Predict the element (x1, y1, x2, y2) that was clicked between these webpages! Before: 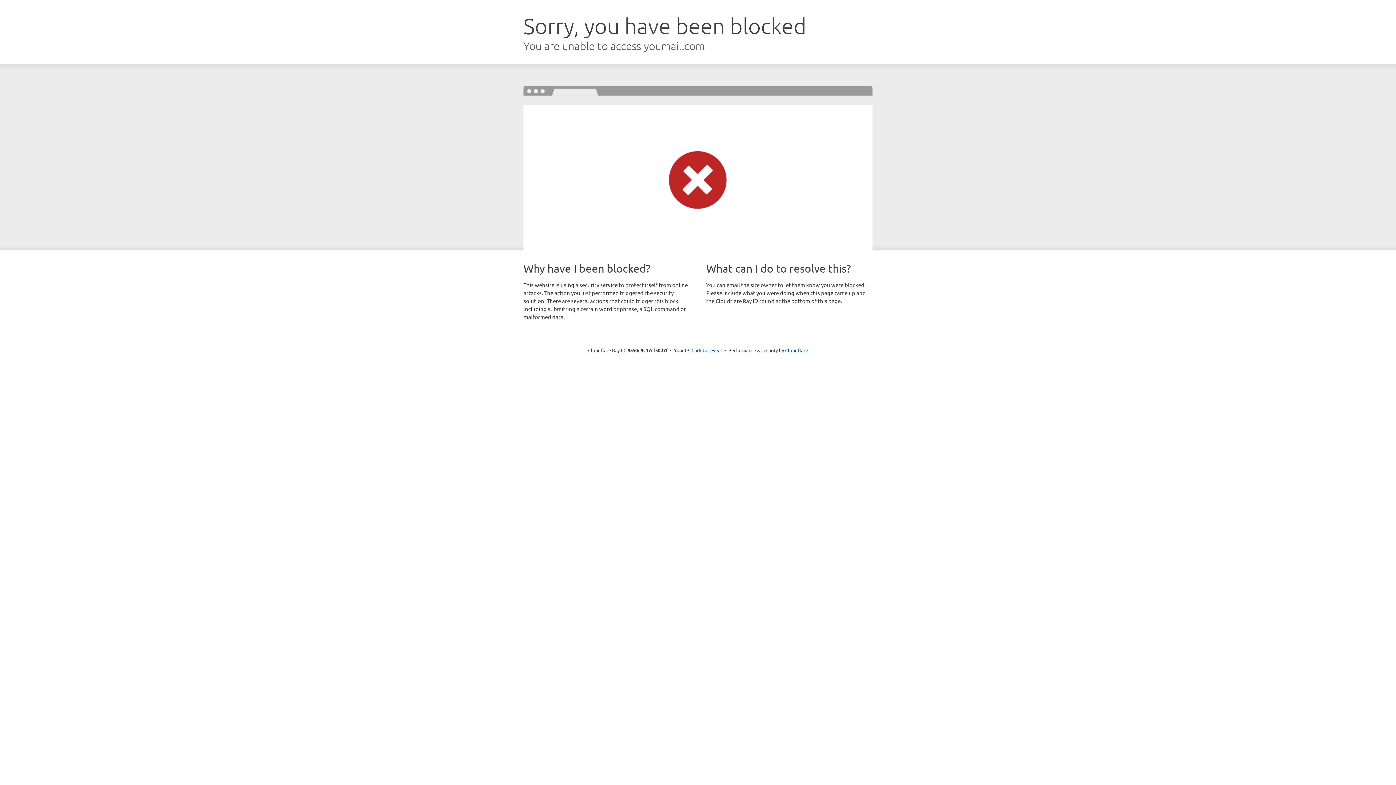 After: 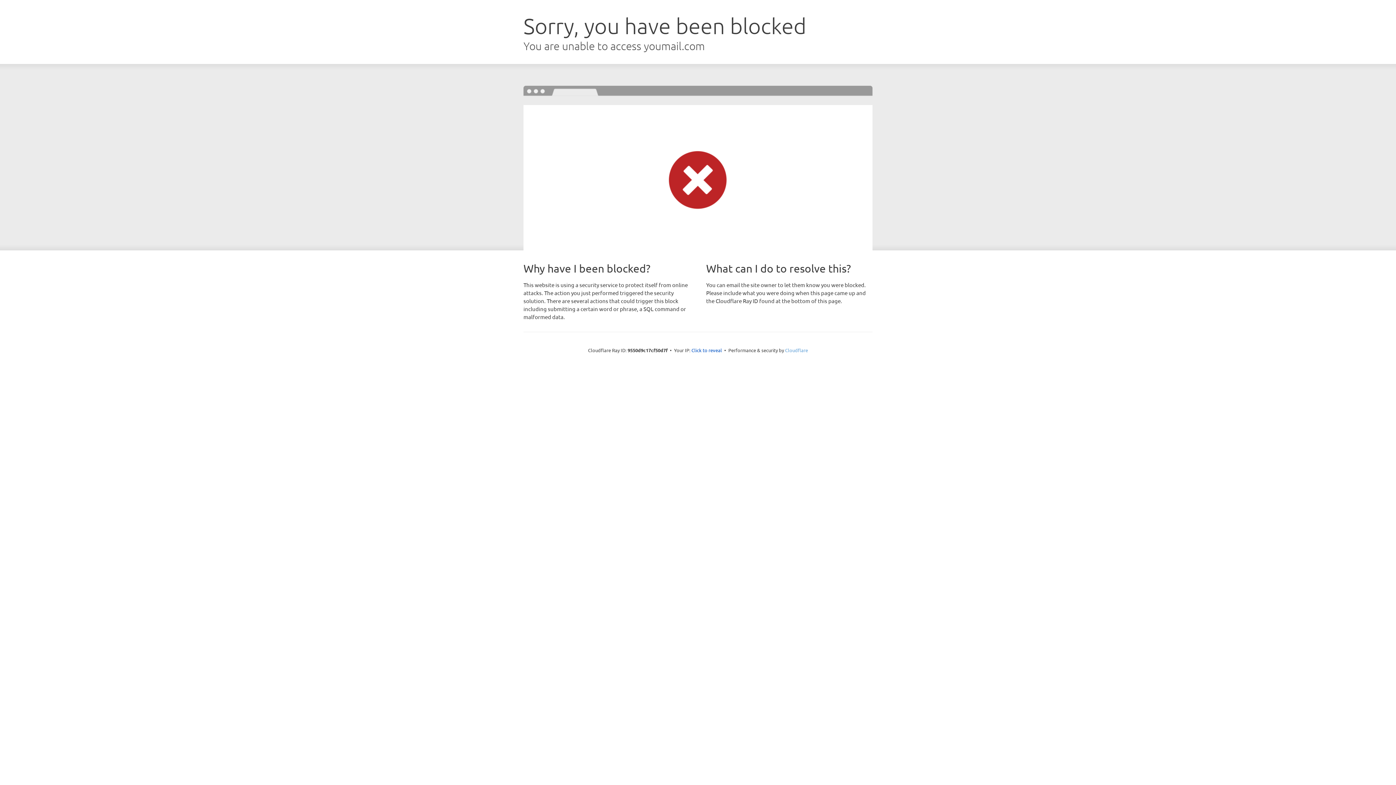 Action: bbox: (785, 347, 808, 353) label: Cloudflare